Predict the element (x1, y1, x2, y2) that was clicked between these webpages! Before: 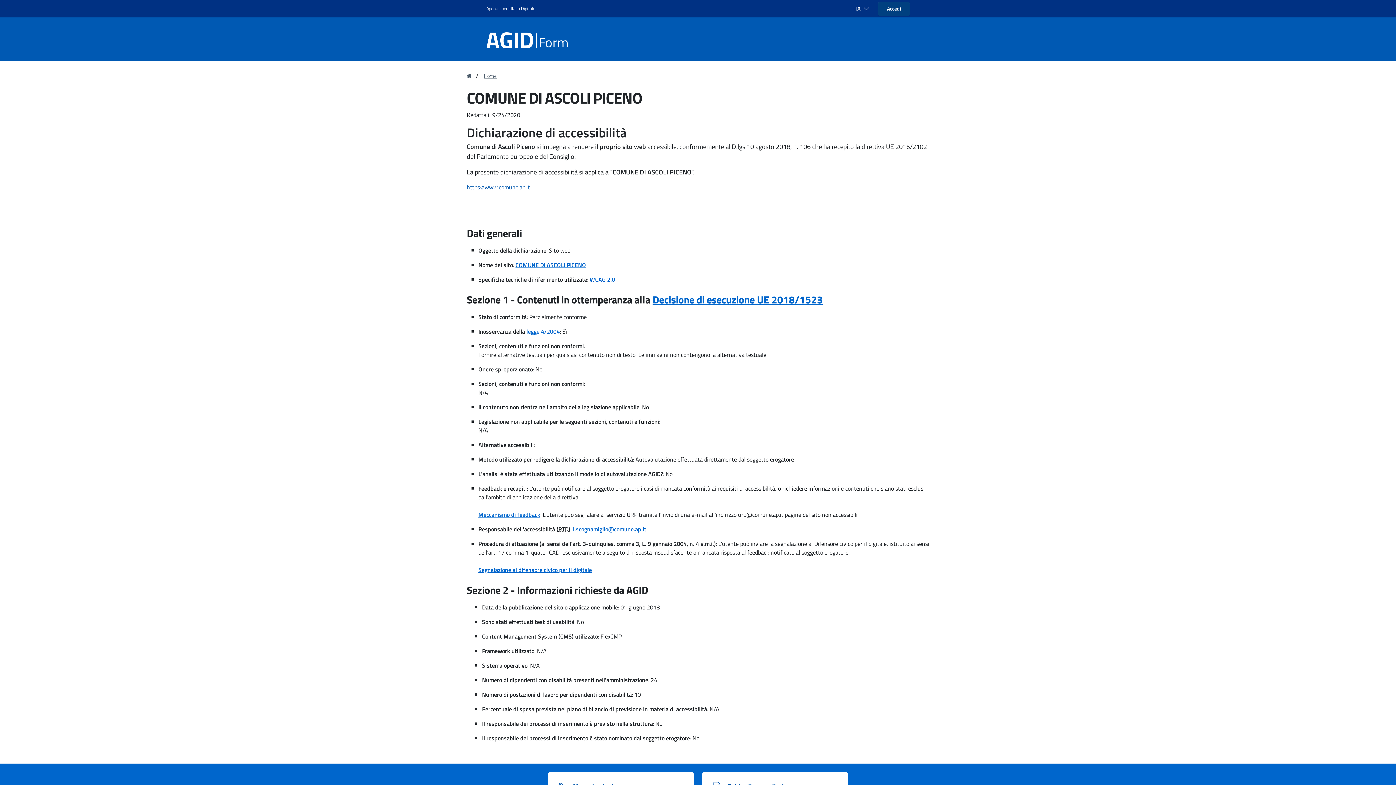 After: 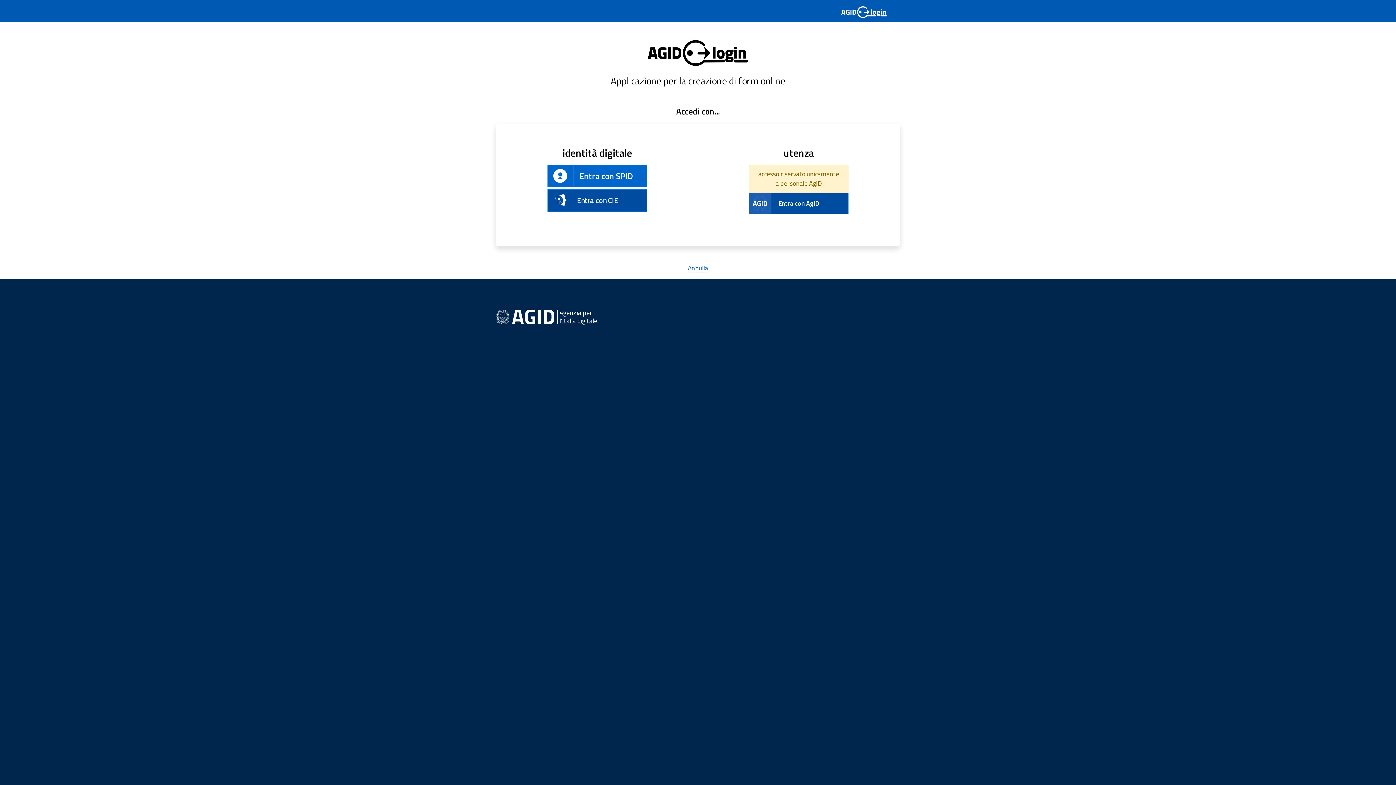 Action: label: Accedi bbox: (878, 1, 909, 15)